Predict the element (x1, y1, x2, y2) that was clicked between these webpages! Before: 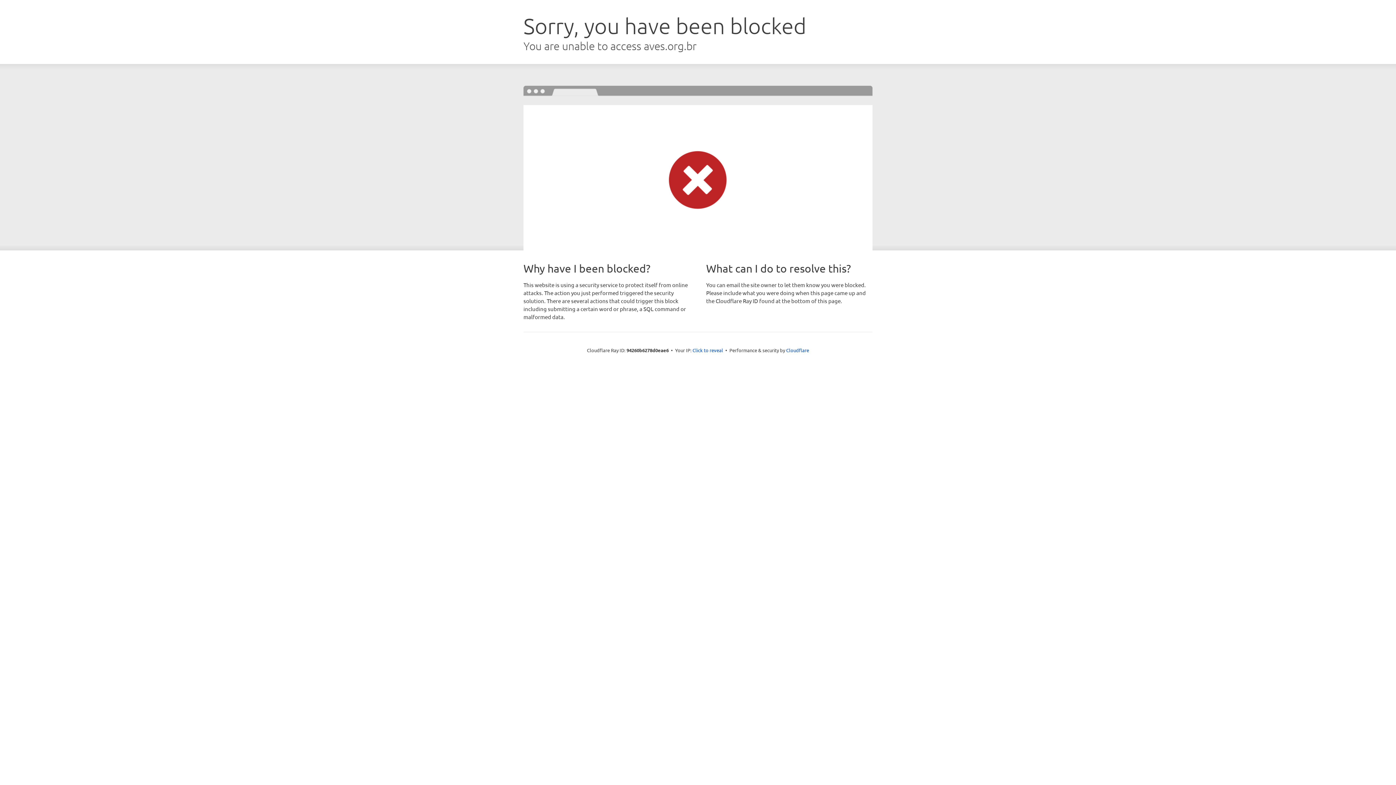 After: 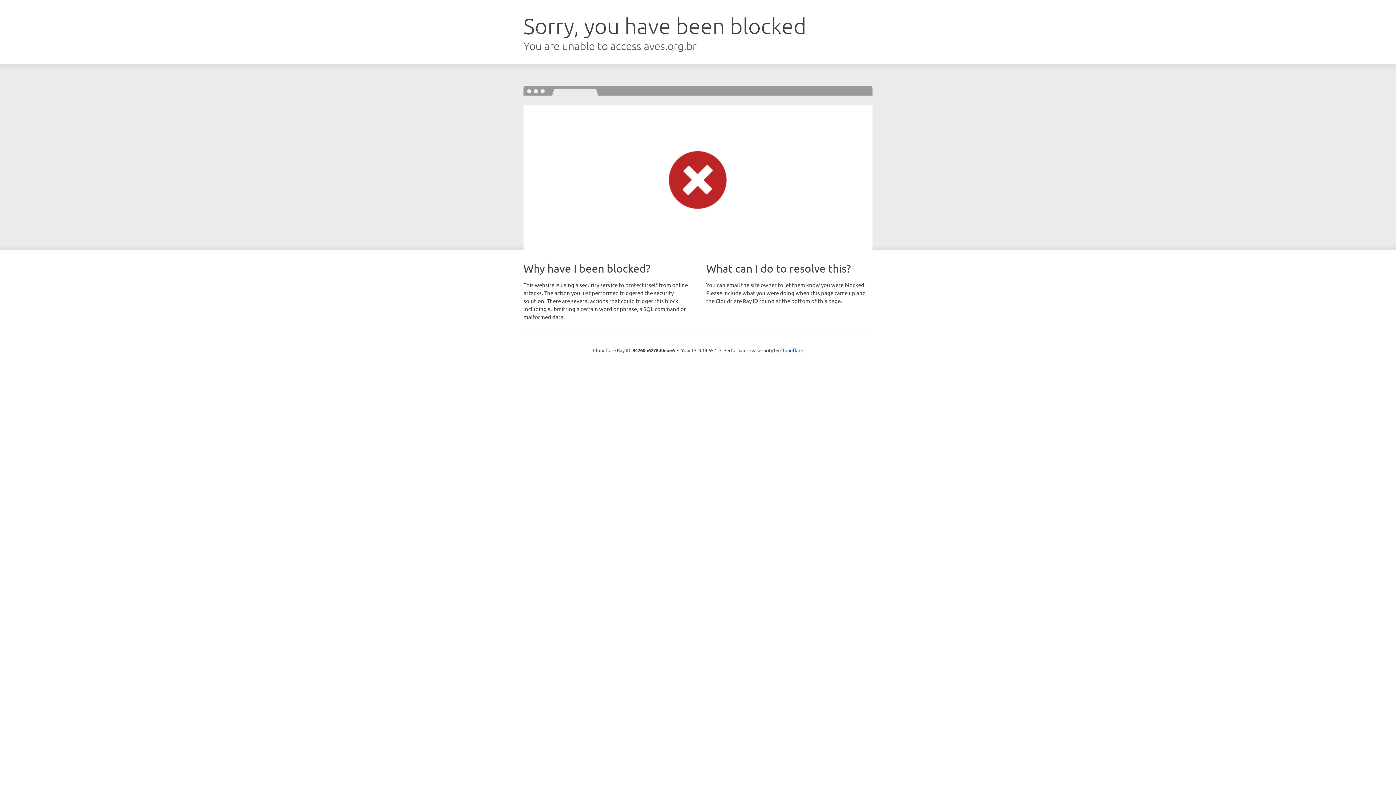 Action: bbox: (692, 346, 723, 353) label: Click to reveal